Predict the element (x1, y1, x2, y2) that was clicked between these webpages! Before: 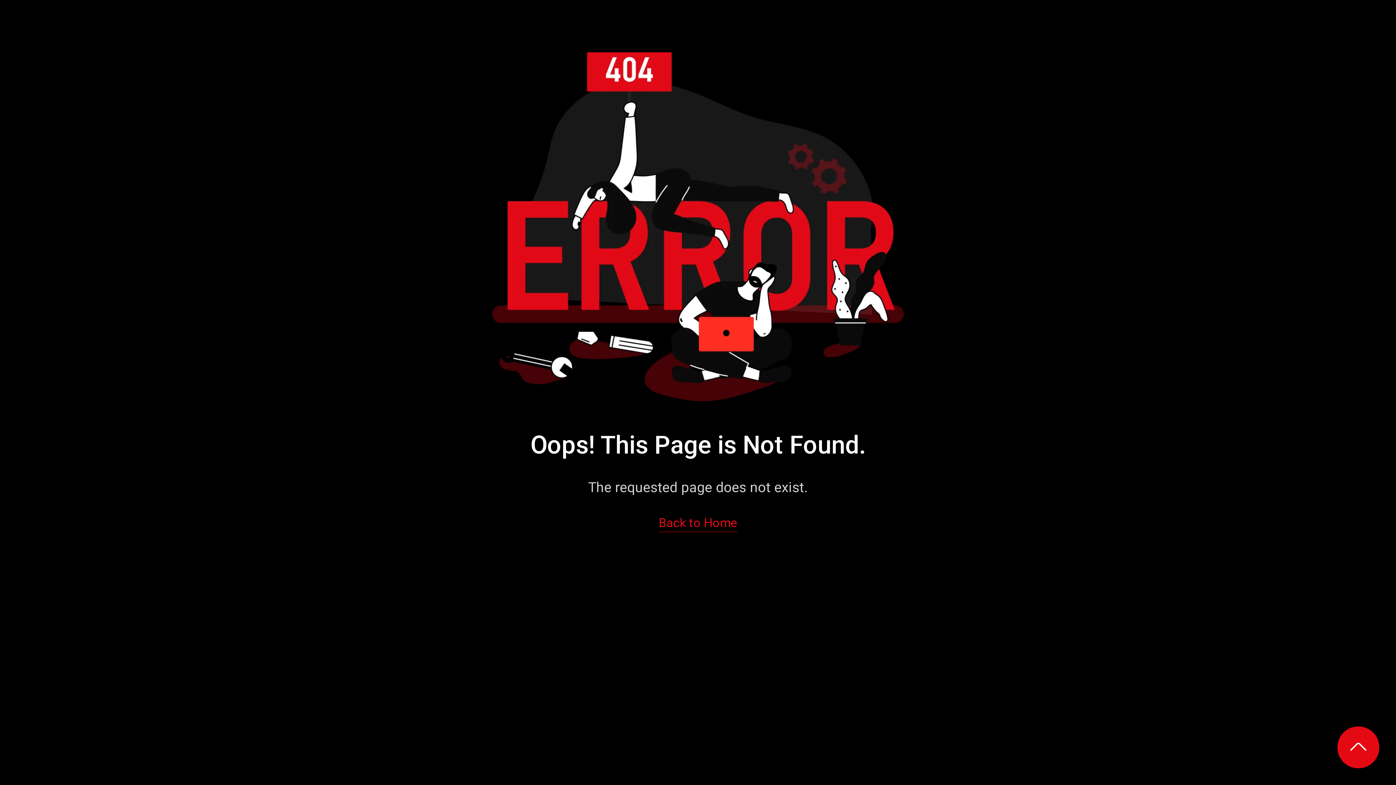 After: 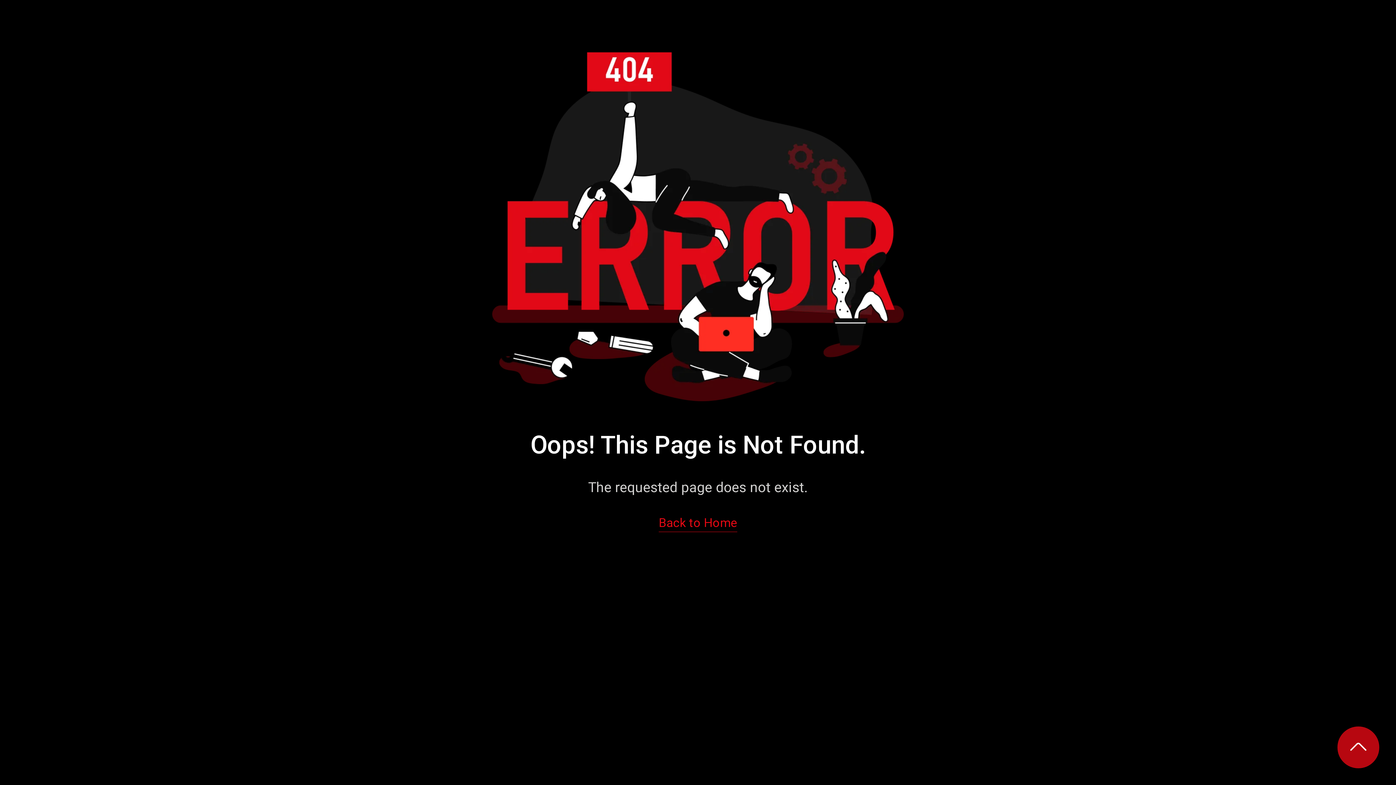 Action: bbox: (1337, 726, 1379, 768)